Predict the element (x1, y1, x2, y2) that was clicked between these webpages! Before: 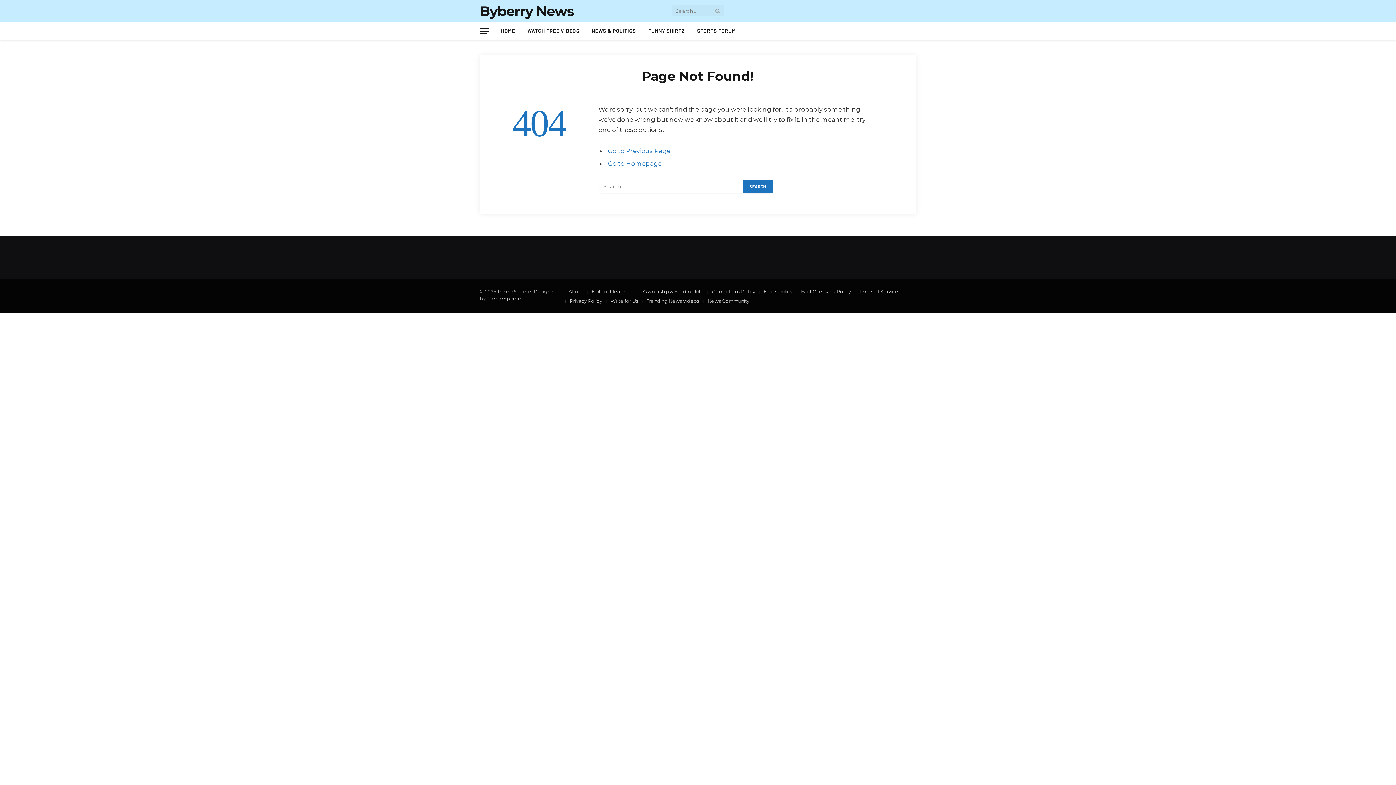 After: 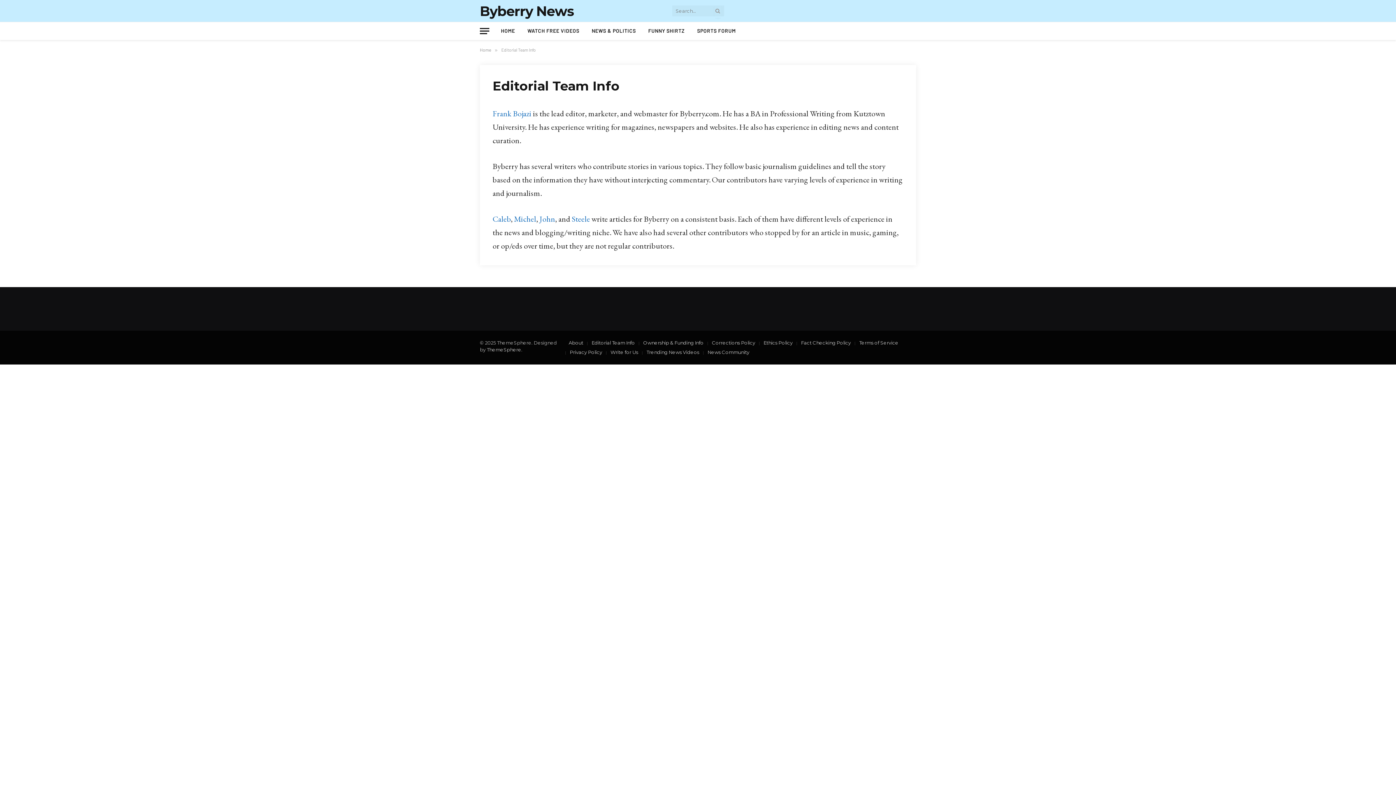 Action: bbox: (591, 288, 635, 294) label: Editorial Team Info